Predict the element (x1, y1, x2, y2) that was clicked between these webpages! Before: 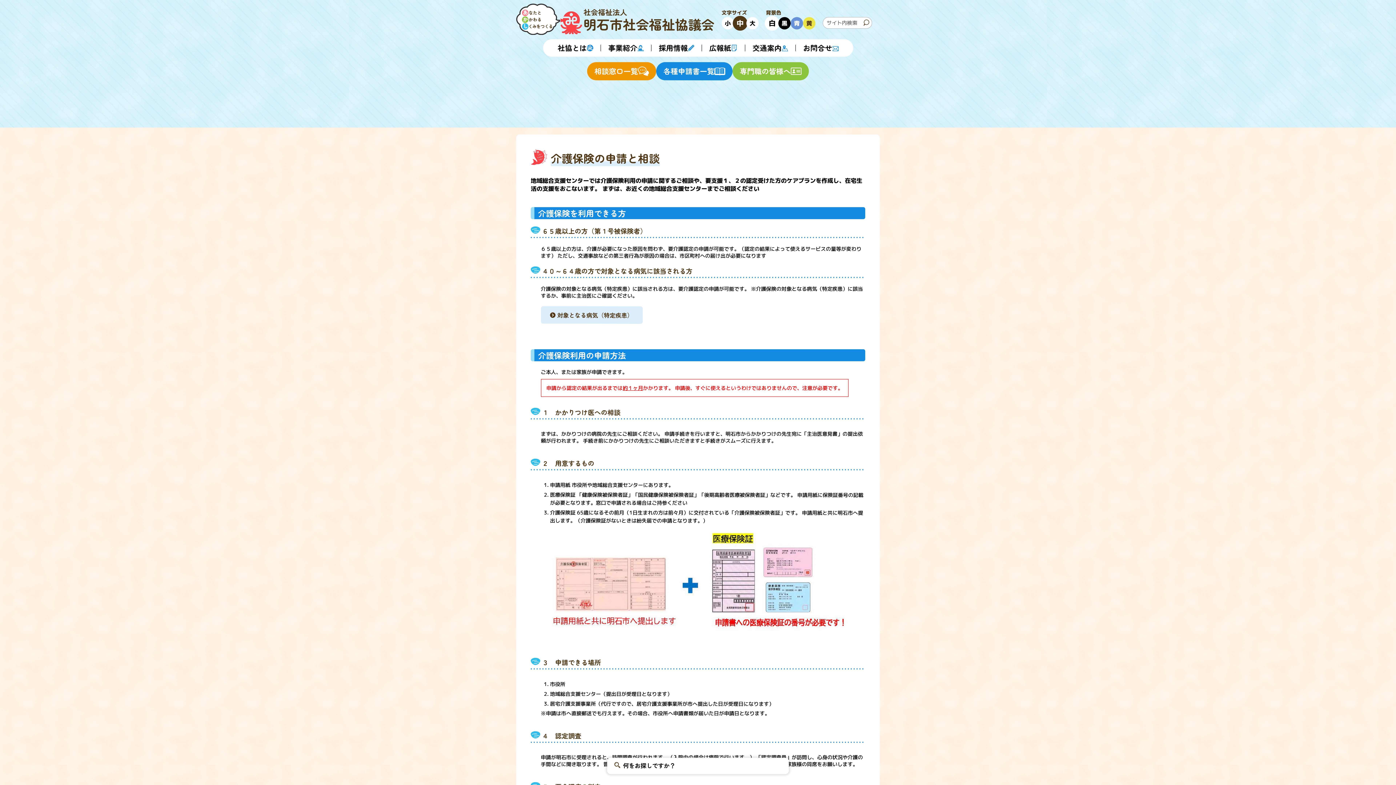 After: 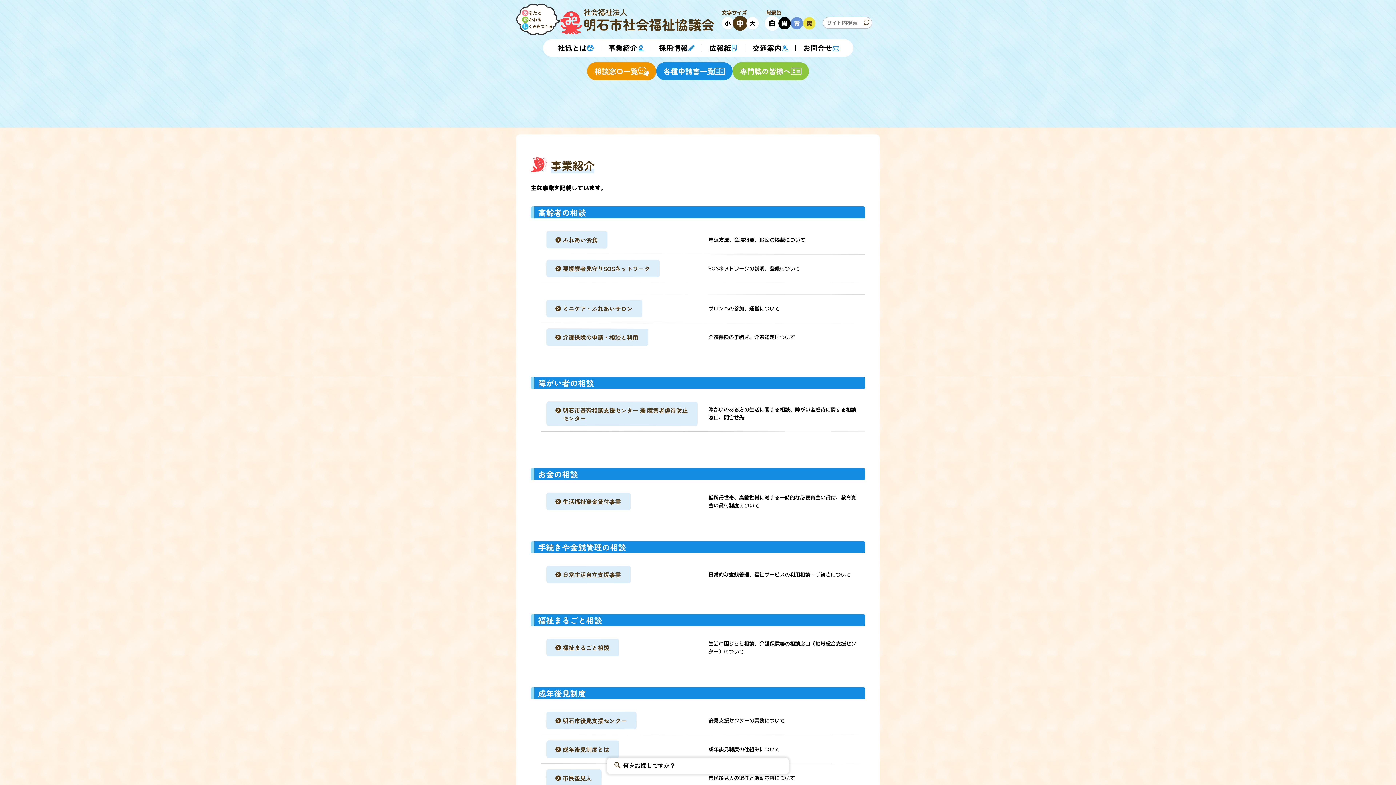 Action: label: 事業紹介 bbox: (600, 39, 651, 56)